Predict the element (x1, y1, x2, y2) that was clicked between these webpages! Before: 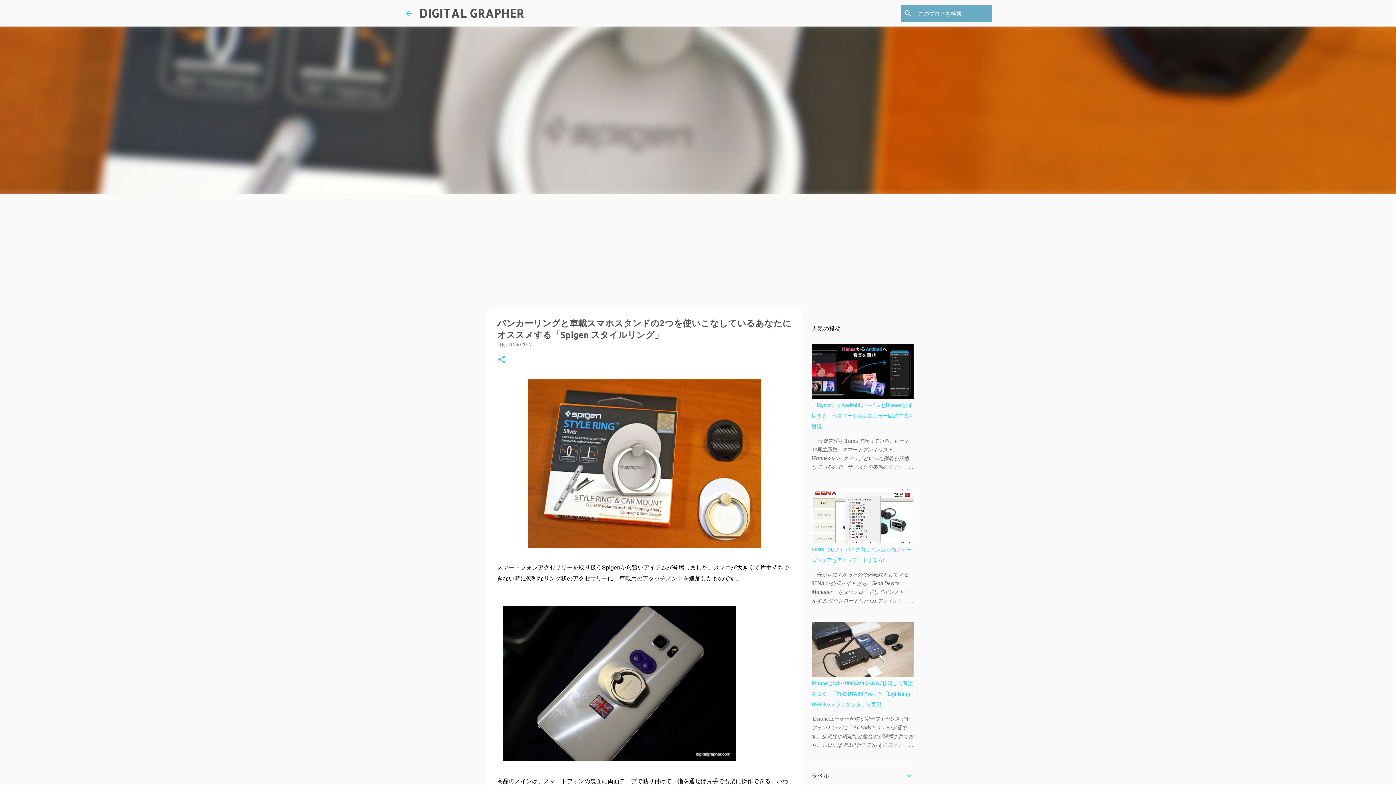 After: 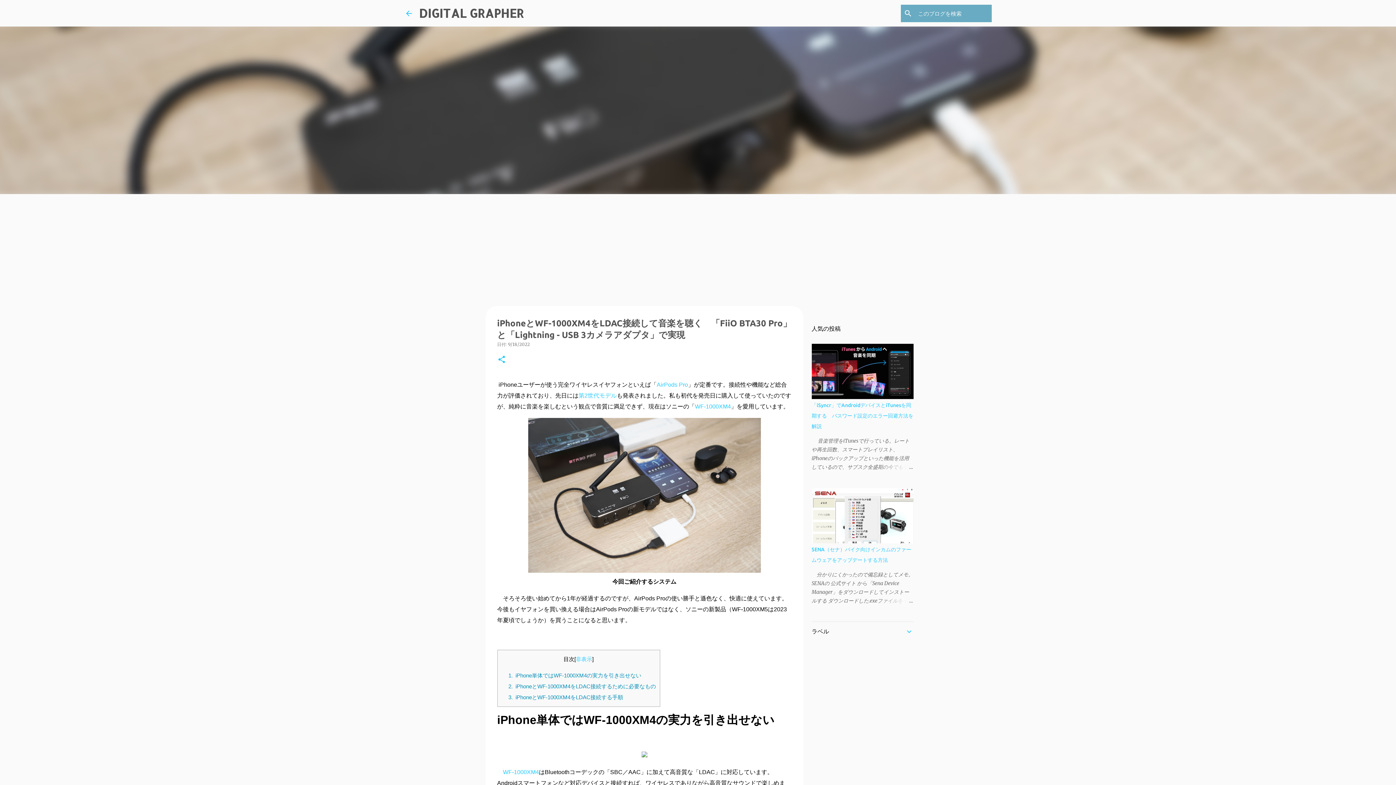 Action: bbox: (878, 741, 913, 749)